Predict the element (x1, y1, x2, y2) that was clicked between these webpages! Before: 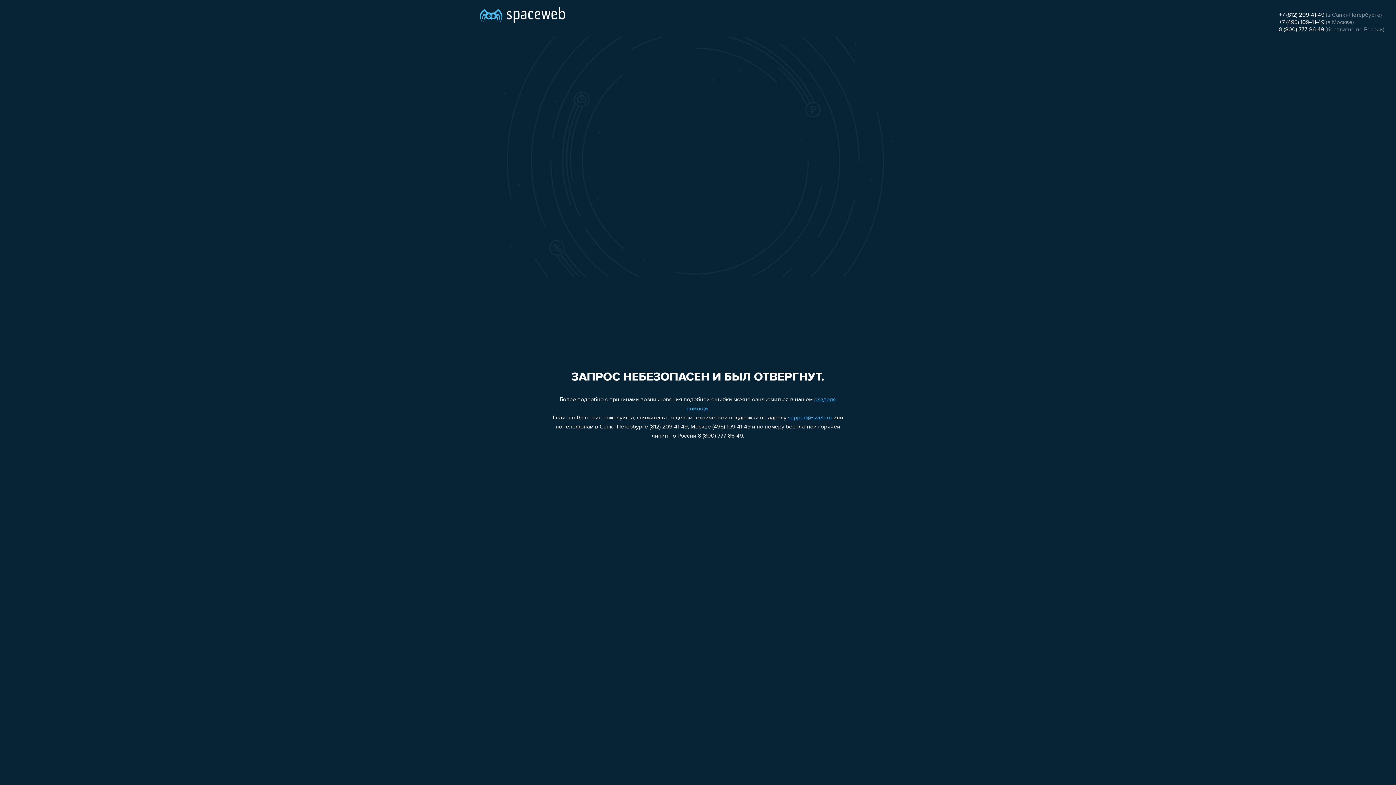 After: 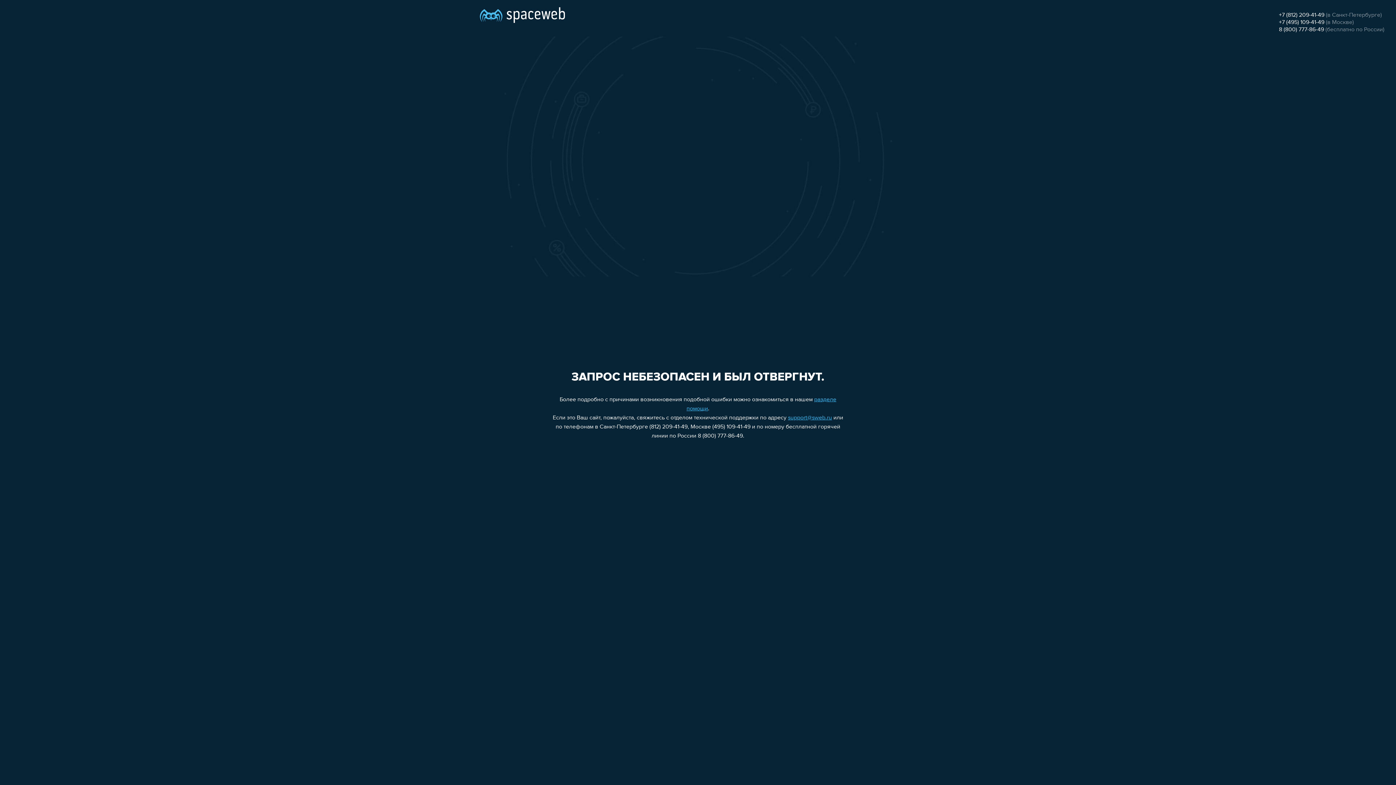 Action: label: support@sweb.ru bbox: (788, 415, 832, 421)